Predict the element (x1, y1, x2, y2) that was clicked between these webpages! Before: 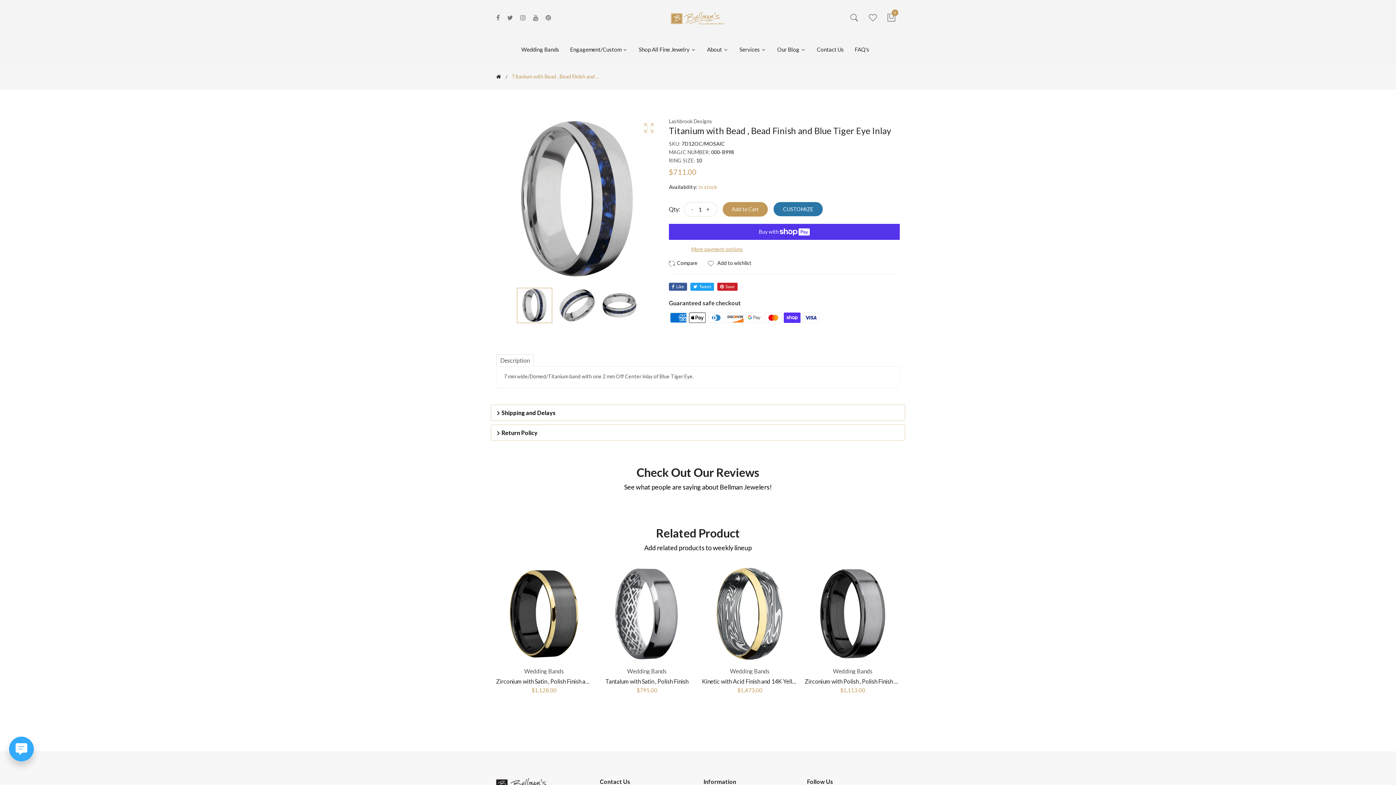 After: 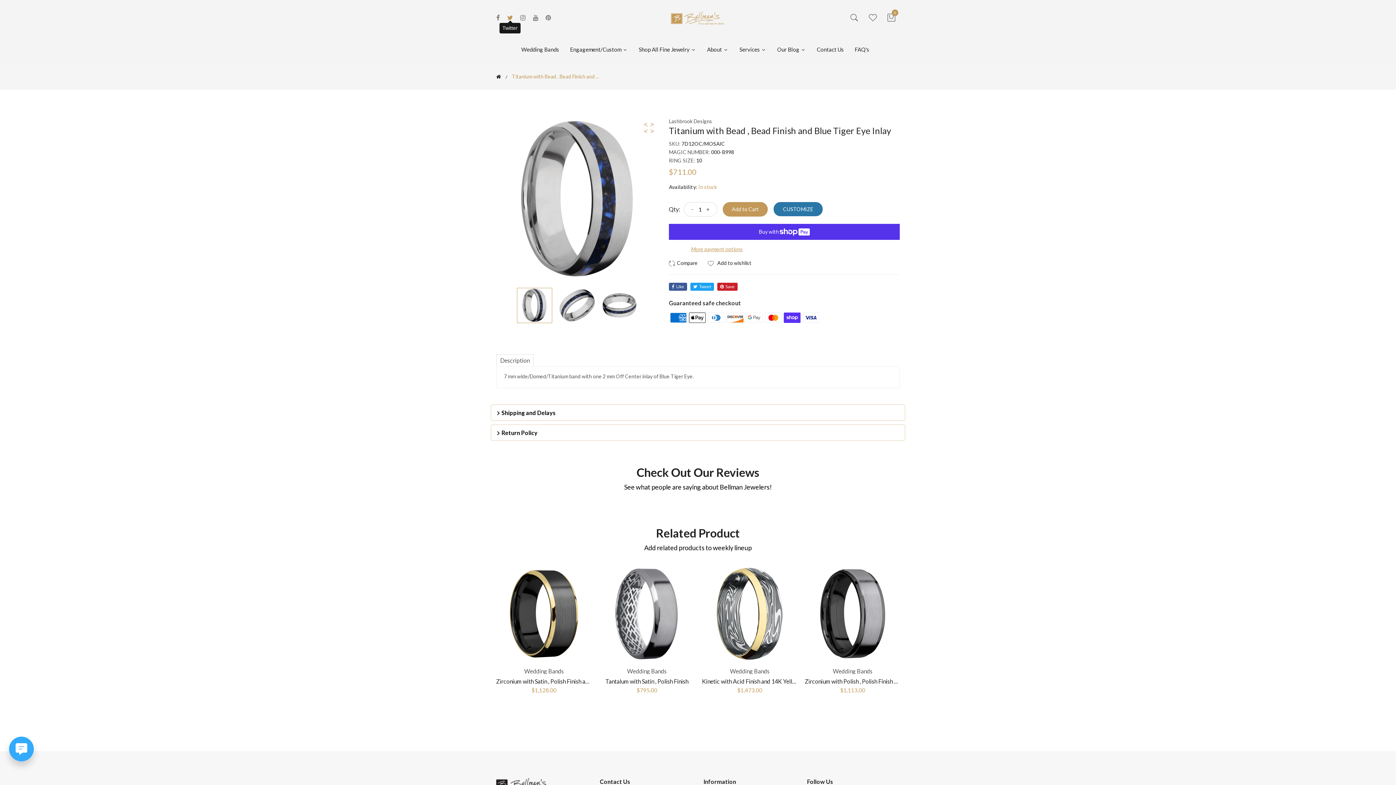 Action: bbox: (507, 14, 513, 20)